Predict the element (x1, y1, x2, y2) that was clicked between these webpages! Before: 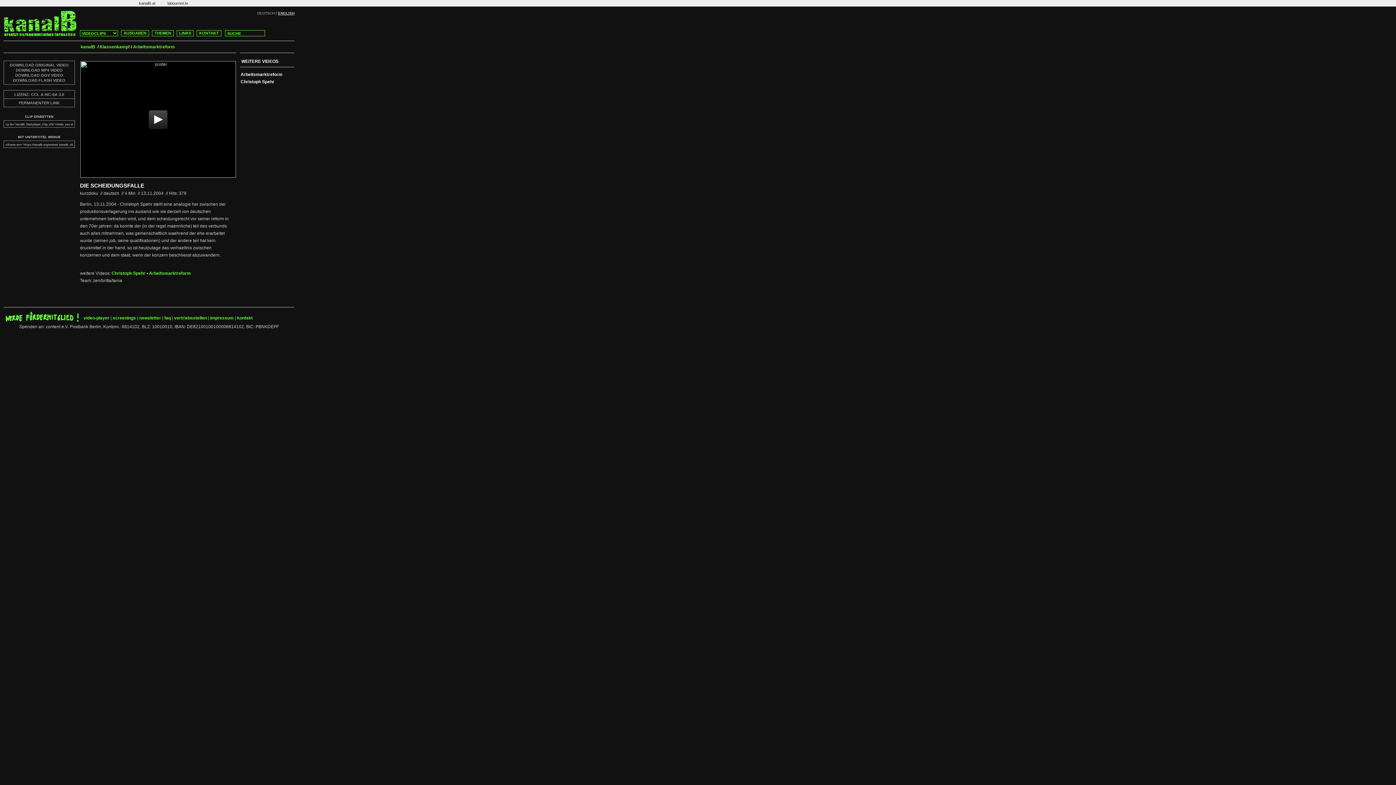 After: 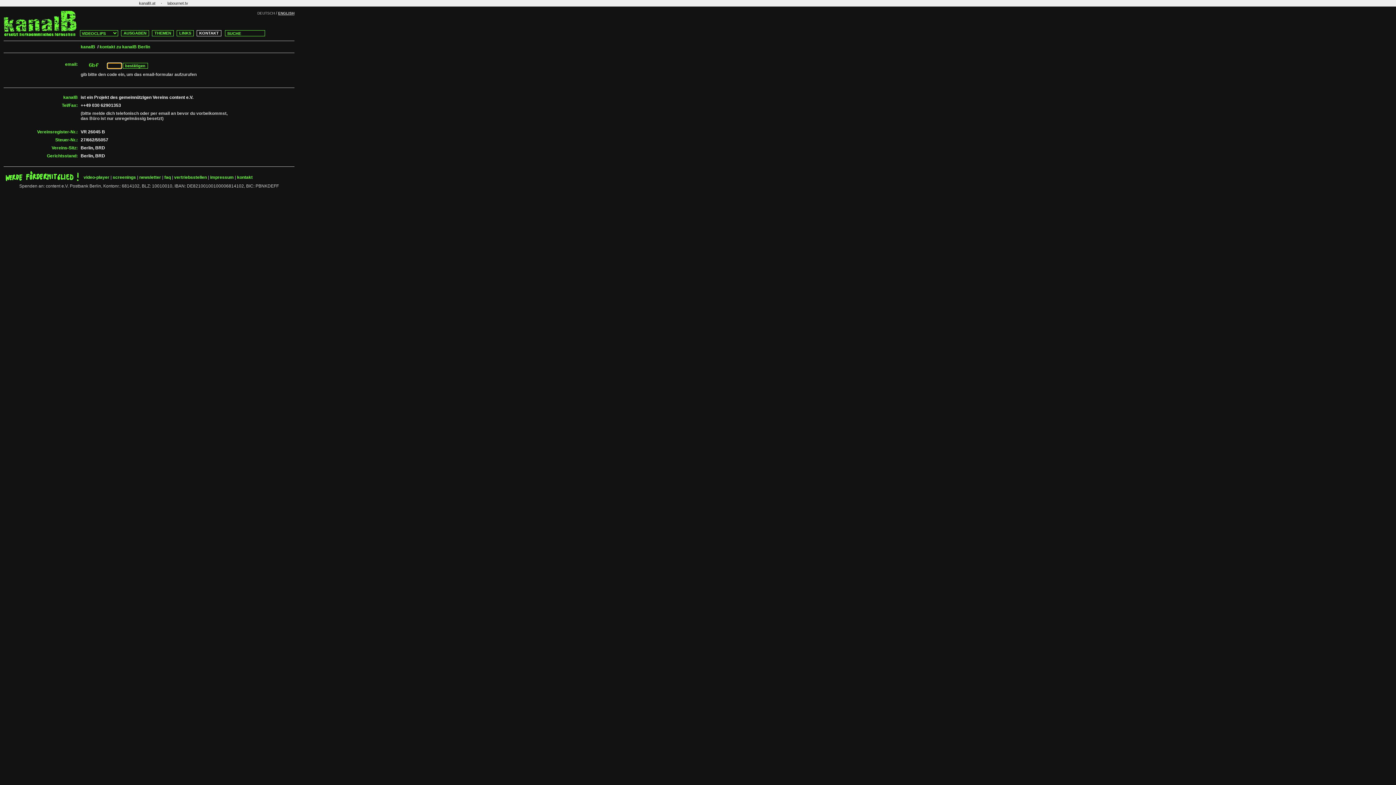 Action: bbox: (237, 315, 252, 320) label: kontakt